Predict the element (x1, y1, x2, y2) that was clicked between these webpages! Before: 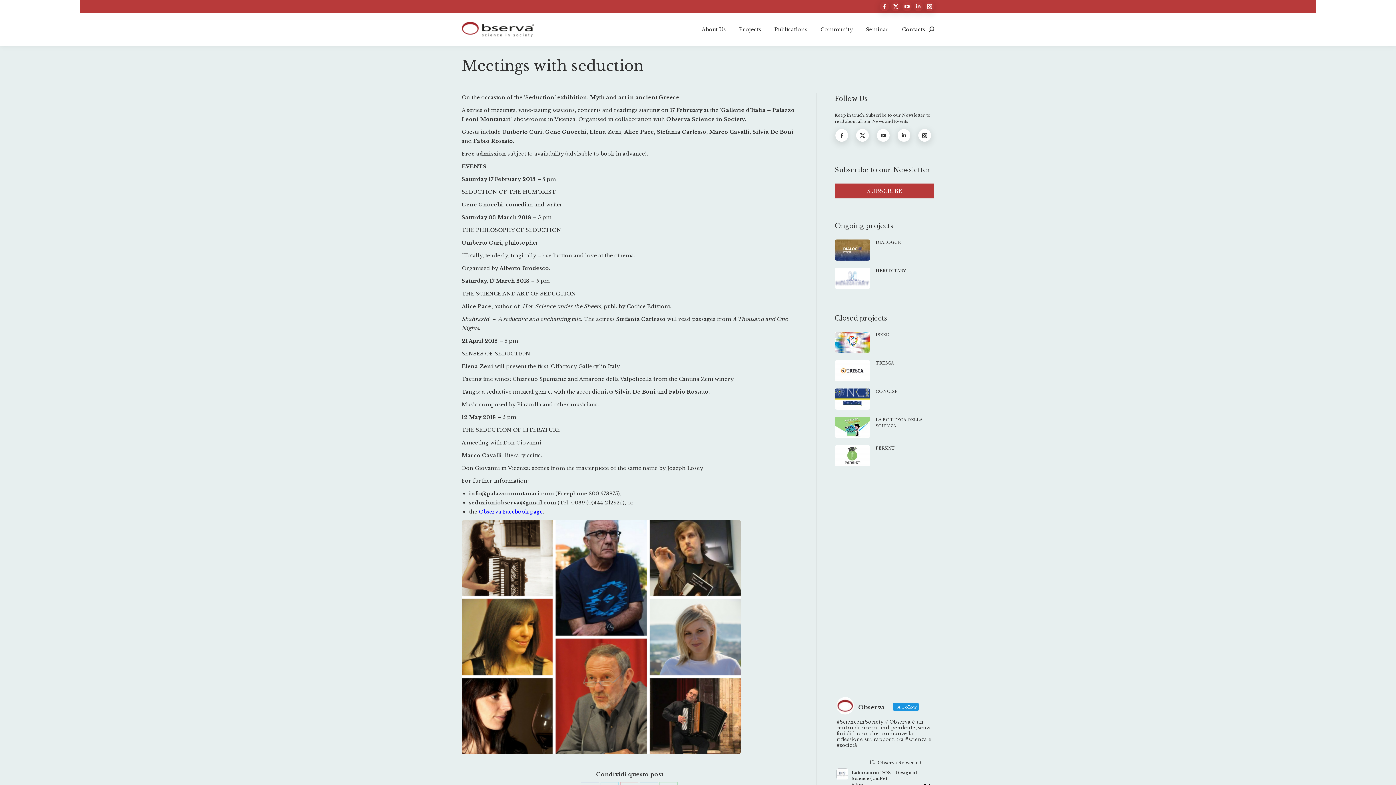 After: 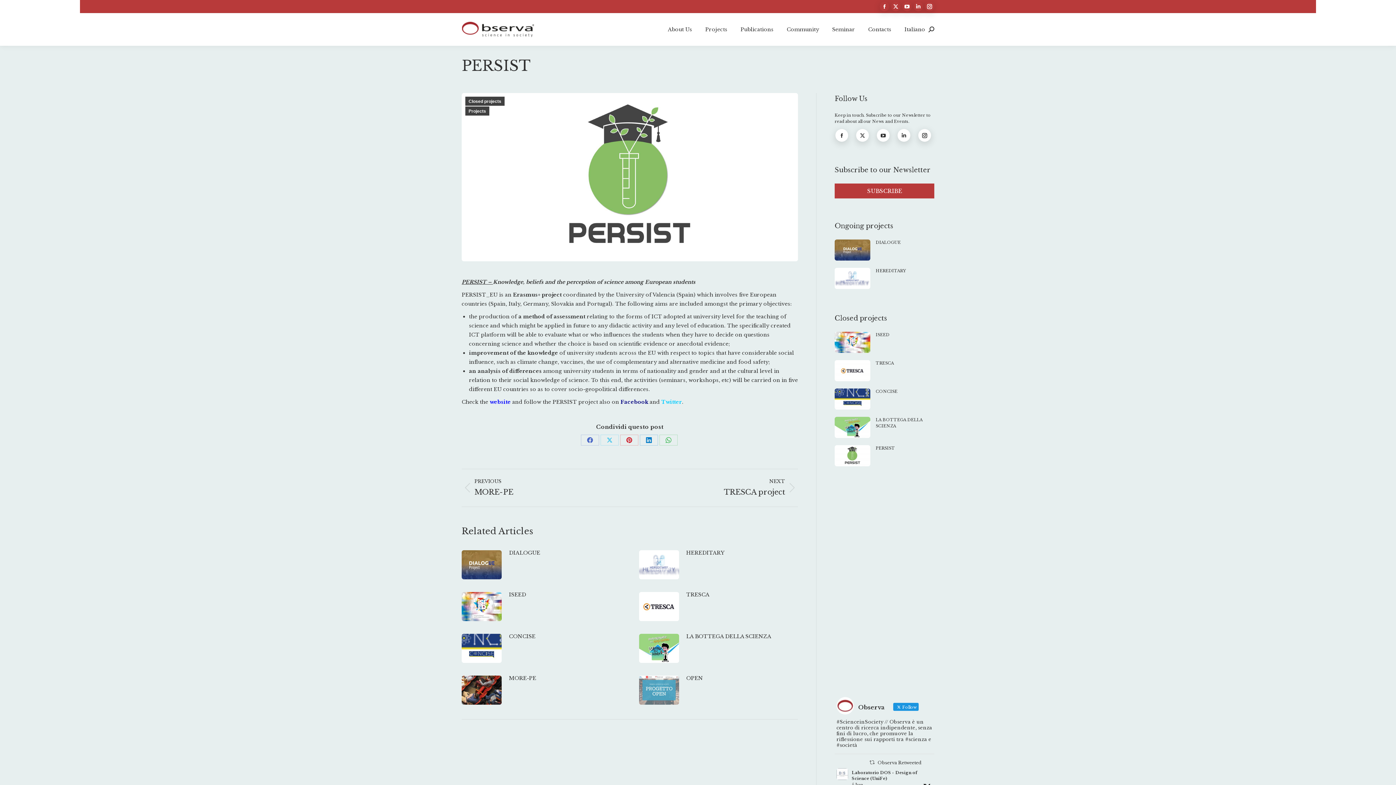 Action: bbox: (834, 445, 870, 466) label: Post image